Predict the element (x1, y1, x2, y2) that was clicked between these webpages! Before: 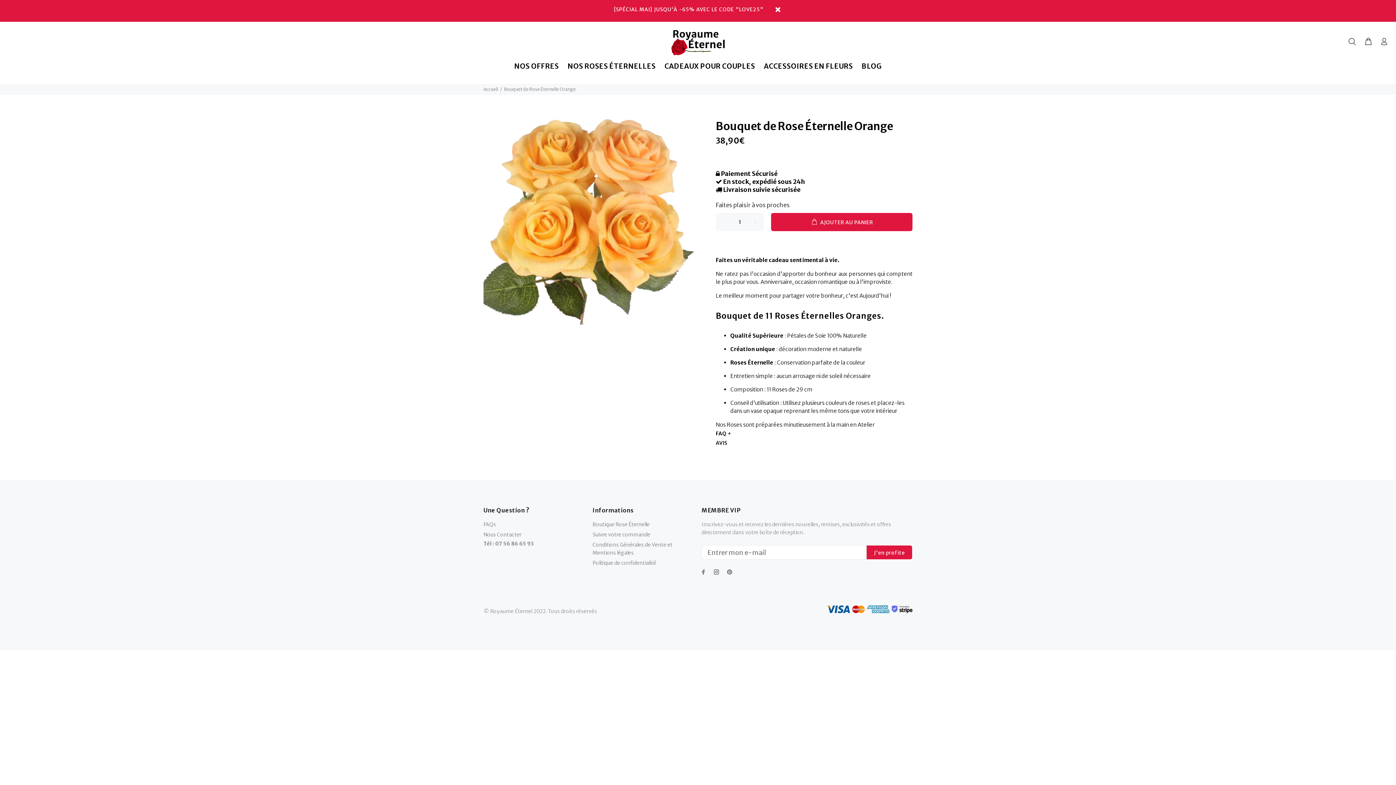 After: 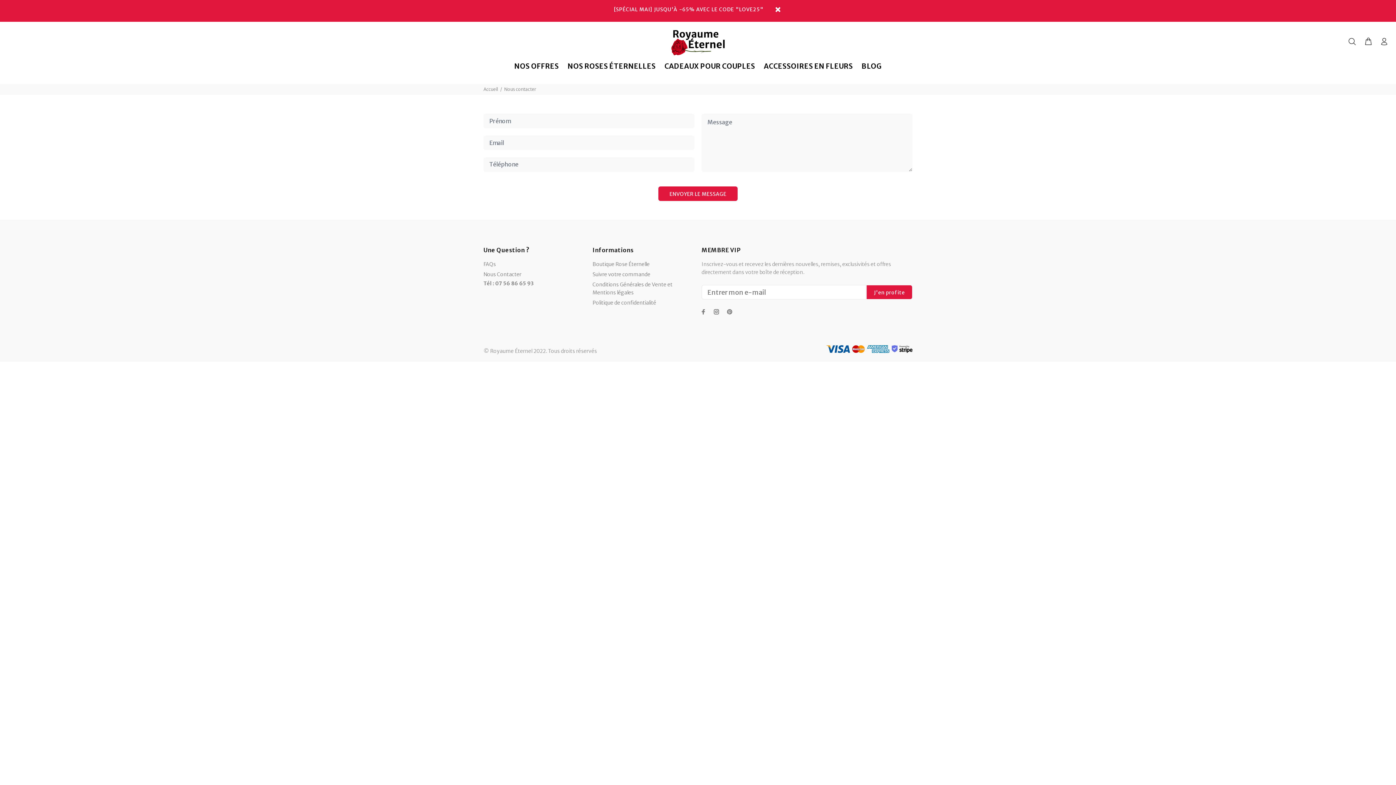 Action: bbox: (483, 529, 519, 539) label: Nous Contacter